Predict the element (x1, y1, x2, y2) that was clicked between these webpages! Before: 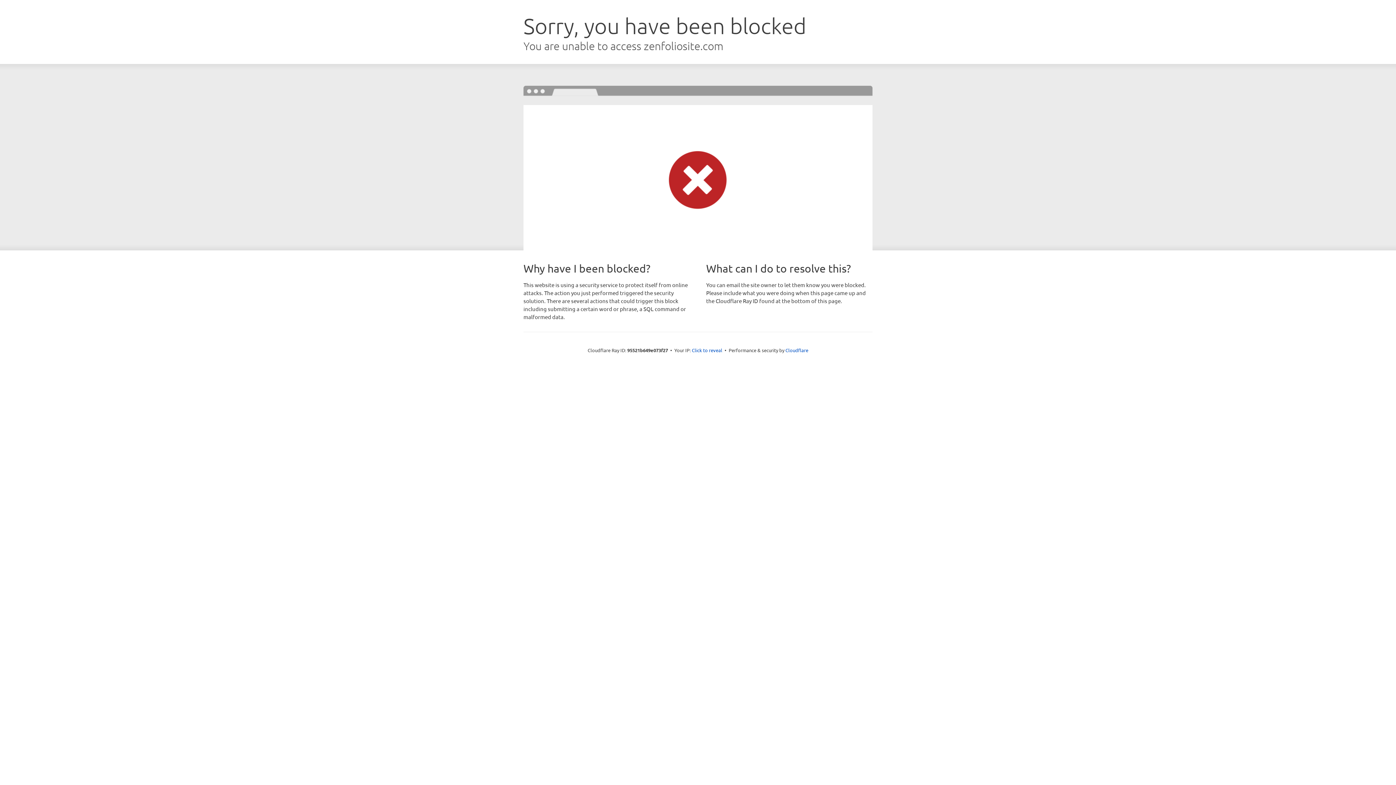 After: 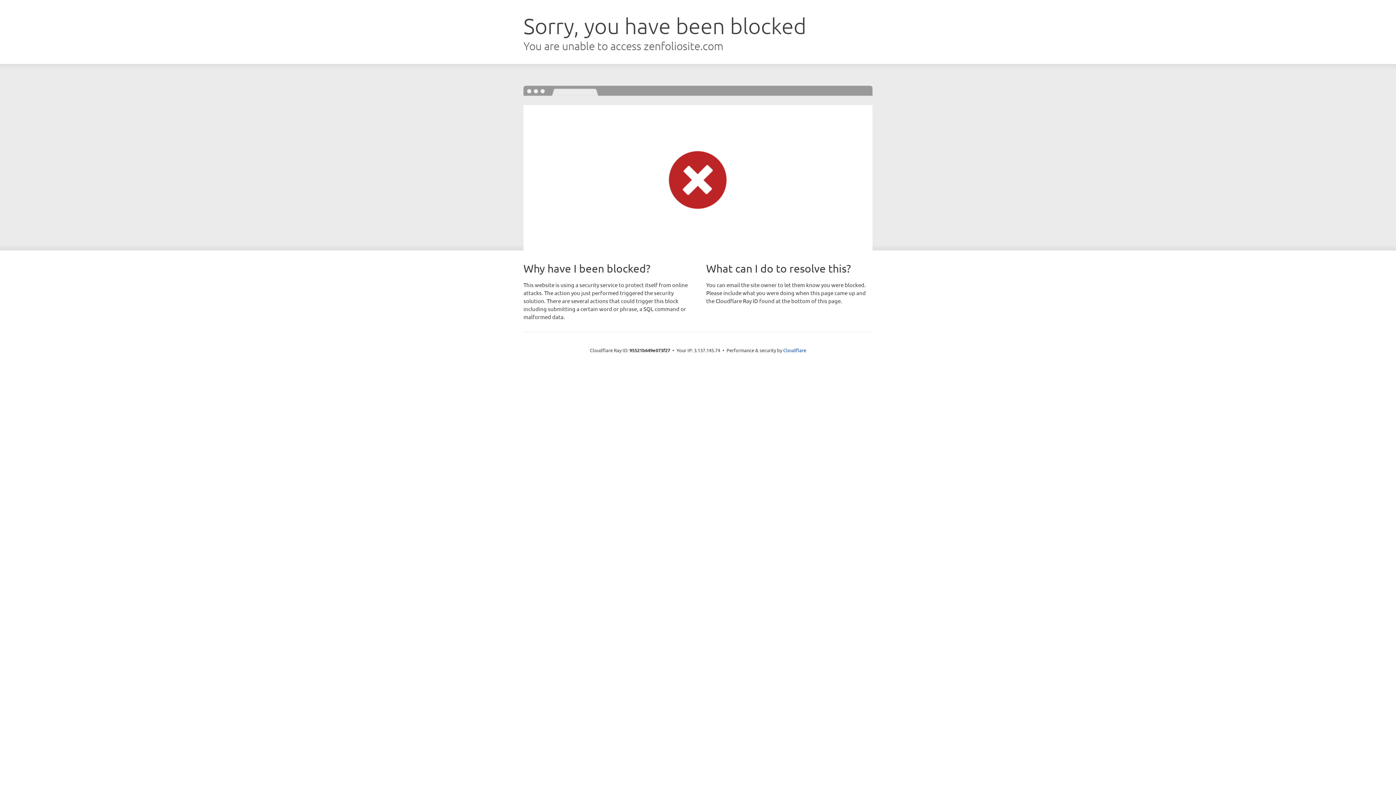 Action: label: Click to reveal bbox: (692, 346, 722, 353)